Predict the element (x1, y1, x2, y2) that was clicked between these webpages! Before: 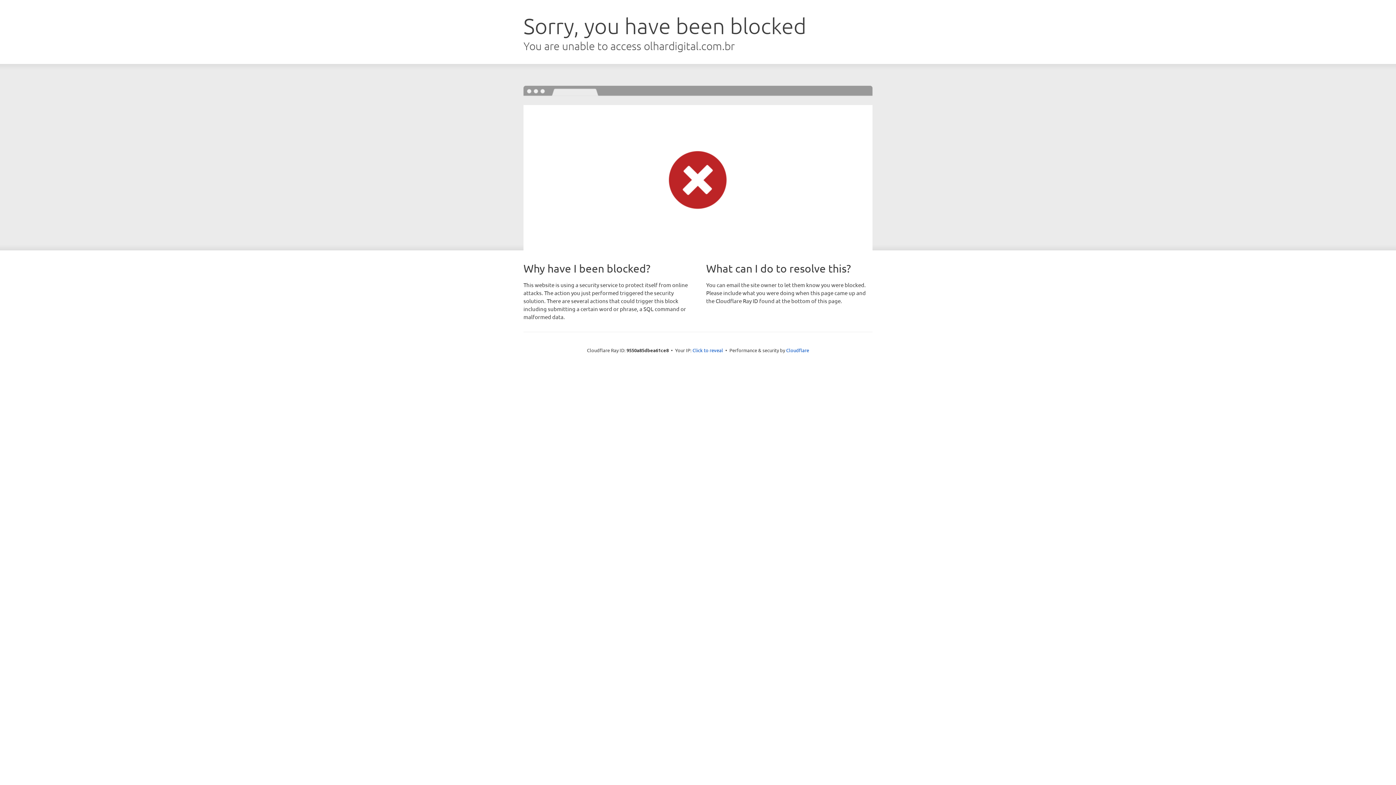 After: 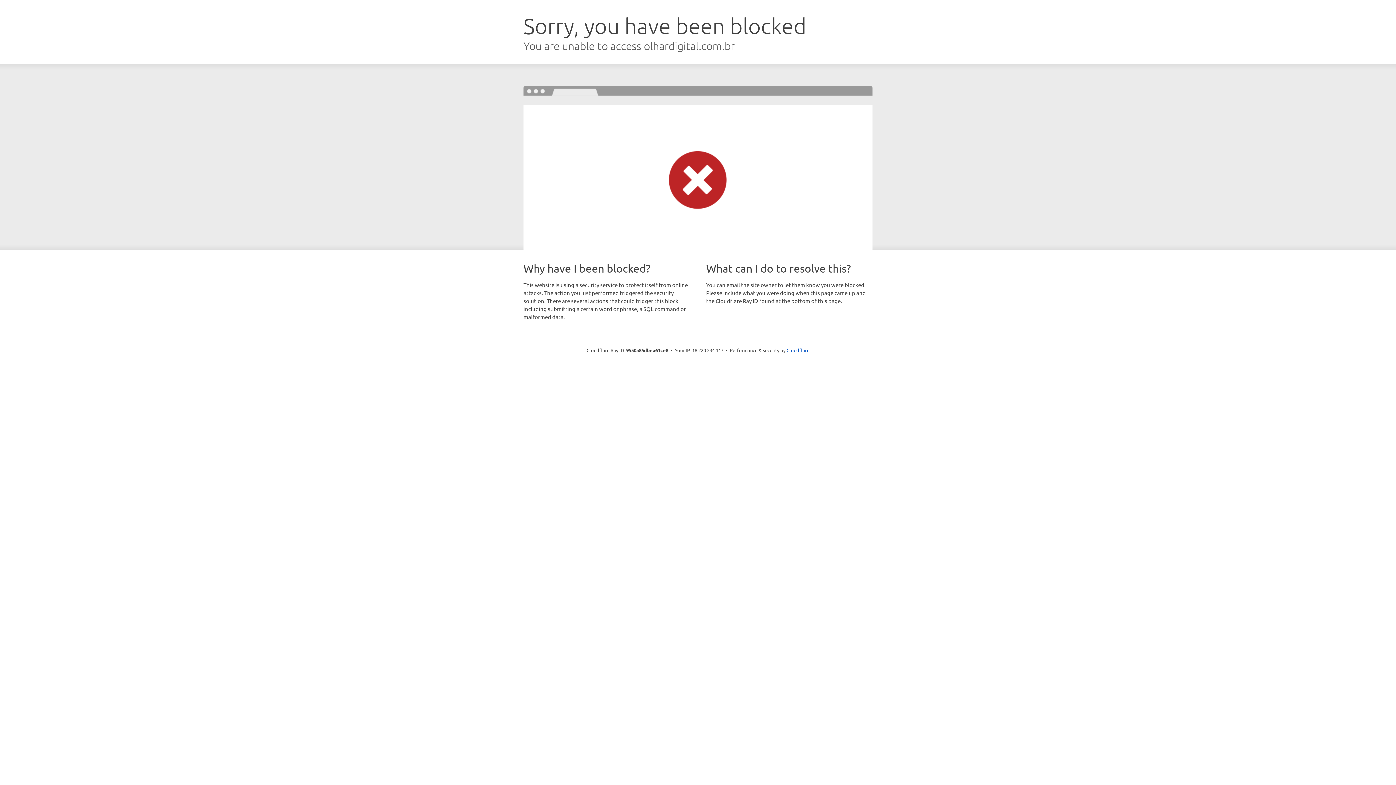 Action: label: Click to reveal bbox: (692, 346, 723, 353)